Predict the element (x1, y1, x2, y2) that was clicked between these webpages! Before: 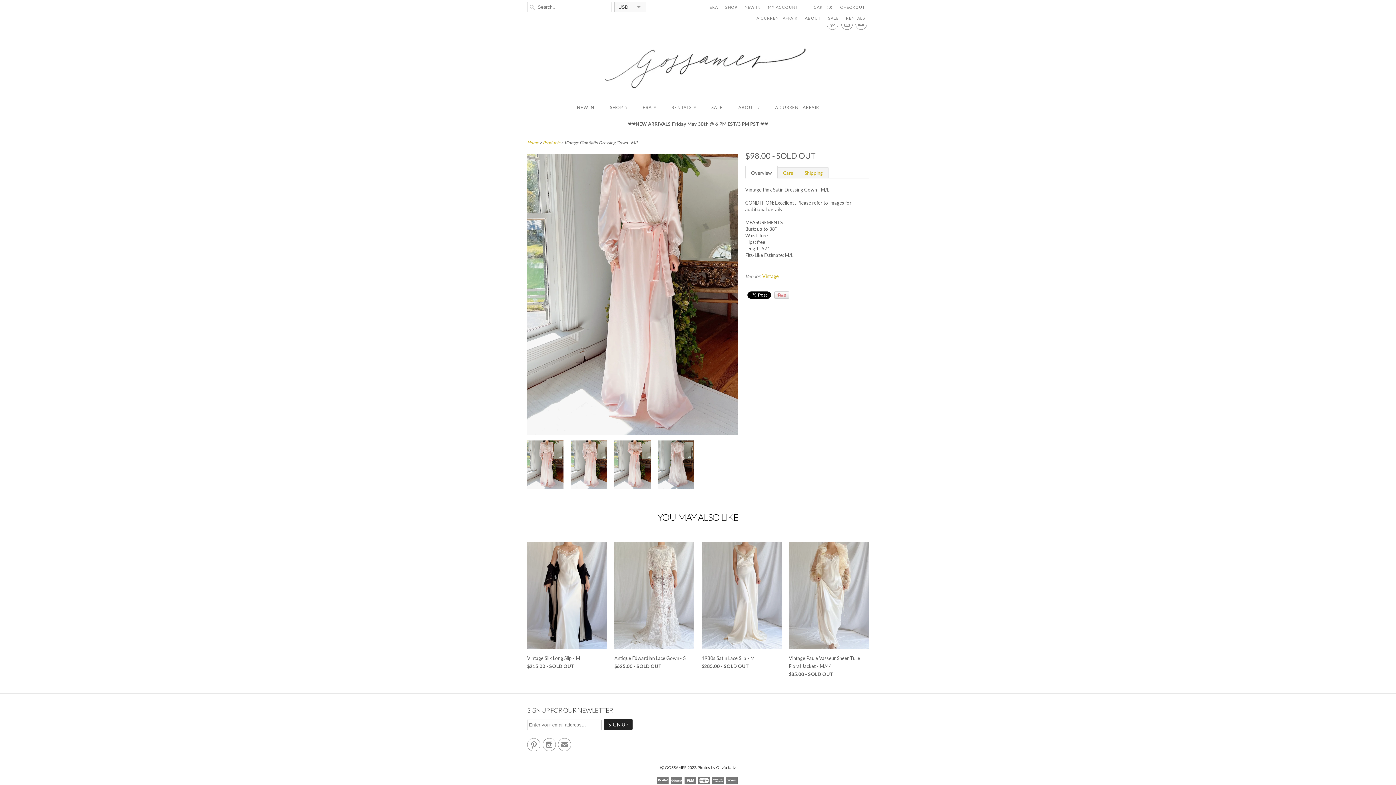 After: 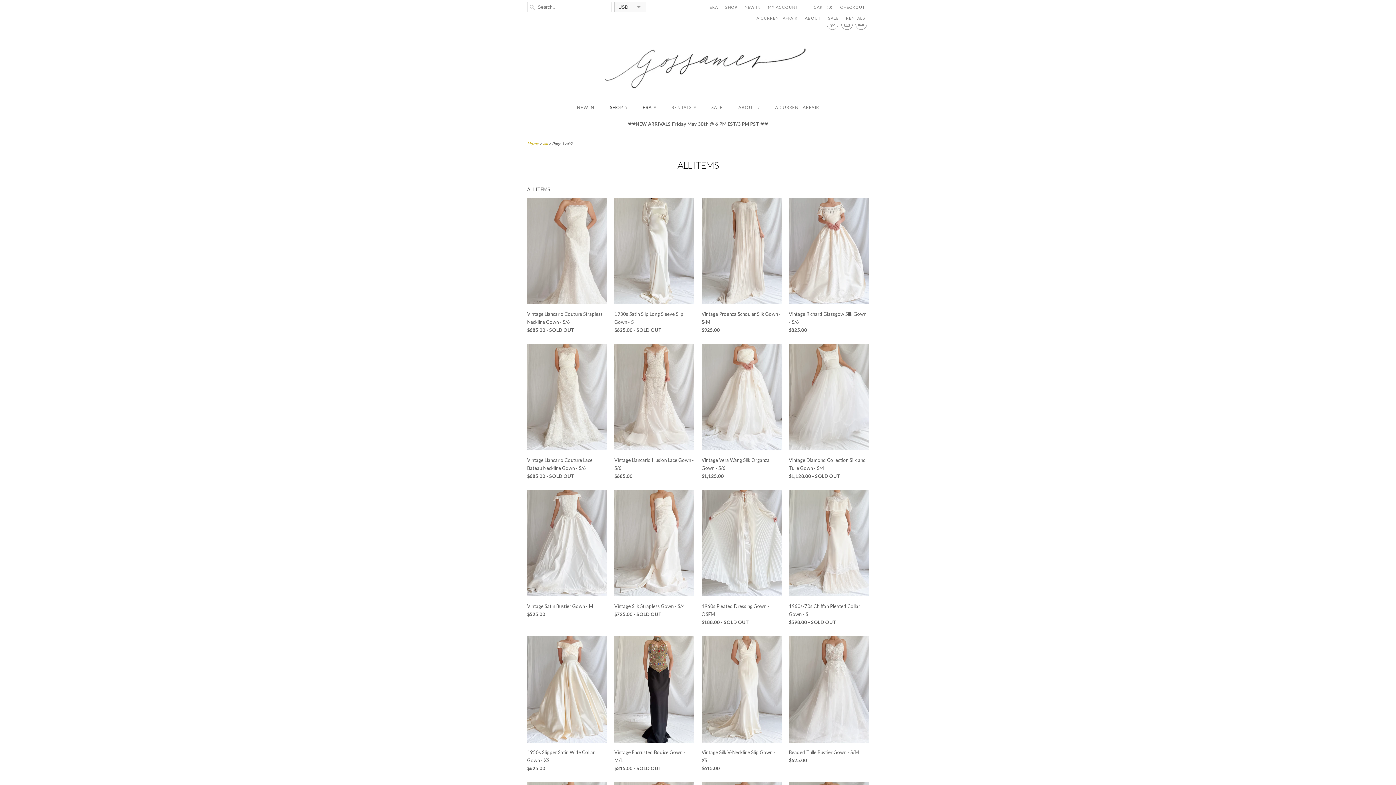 Action: bbox: (642, 102, 656, 112) label: ERA ∨